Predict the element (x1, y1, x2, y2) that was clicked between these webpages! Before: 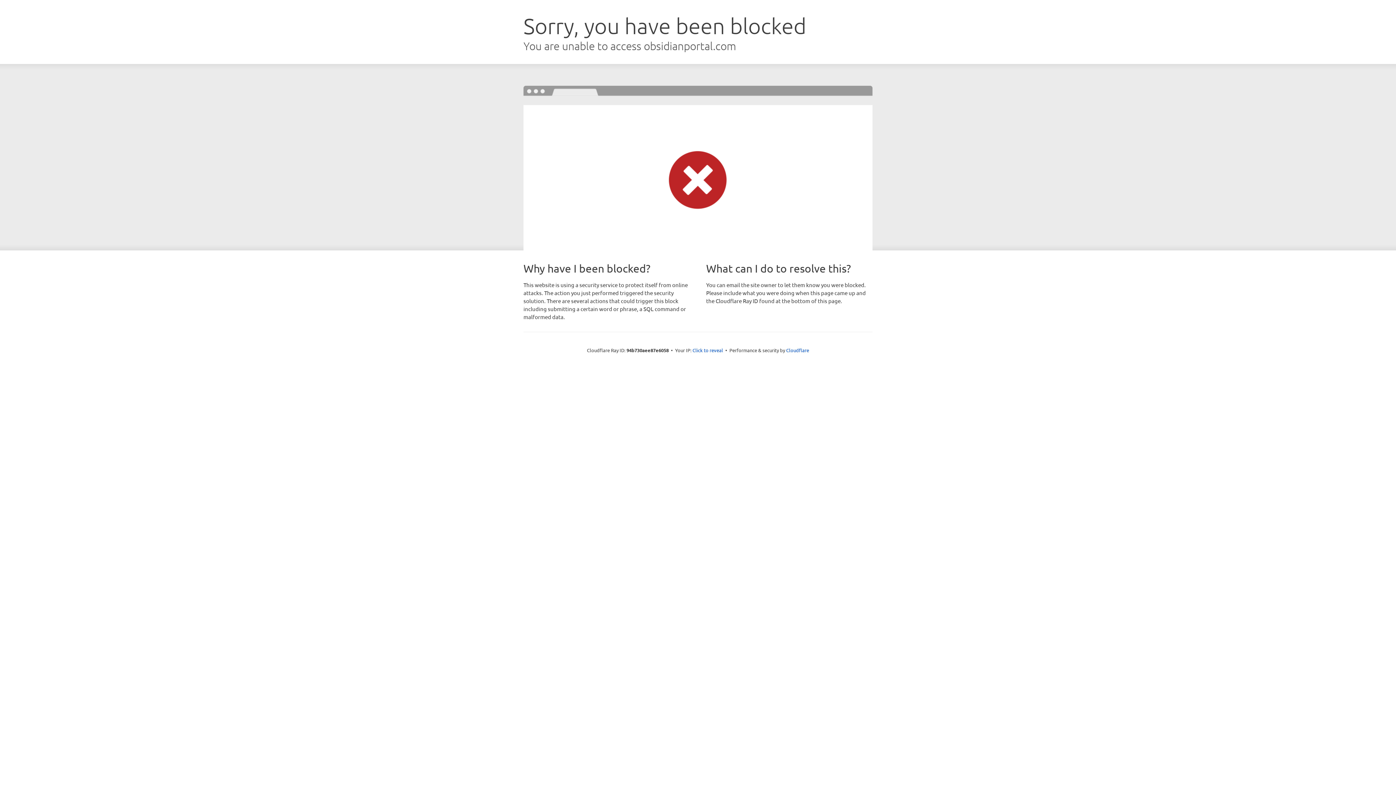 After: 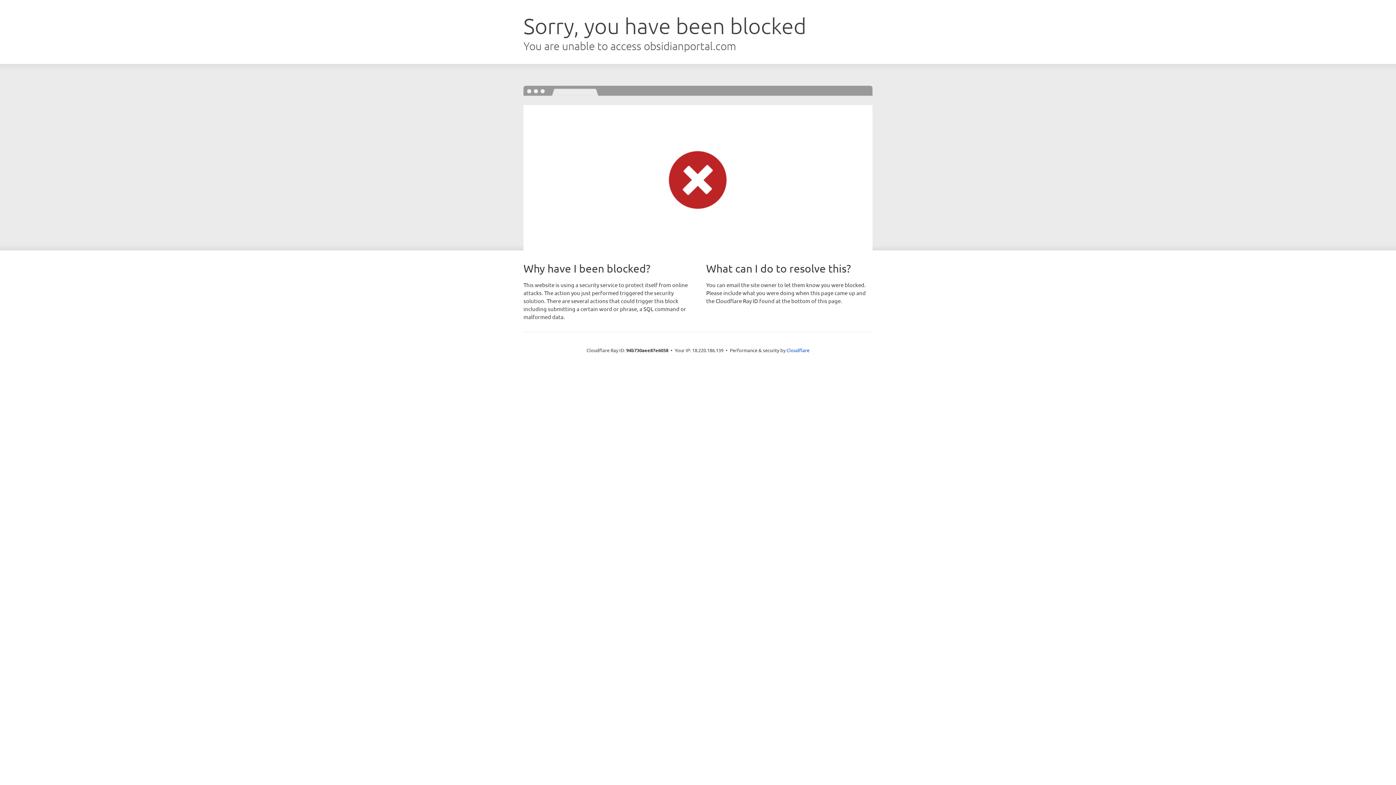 Action: bbox: (692, 346, 723, 353) label: Click to reveal